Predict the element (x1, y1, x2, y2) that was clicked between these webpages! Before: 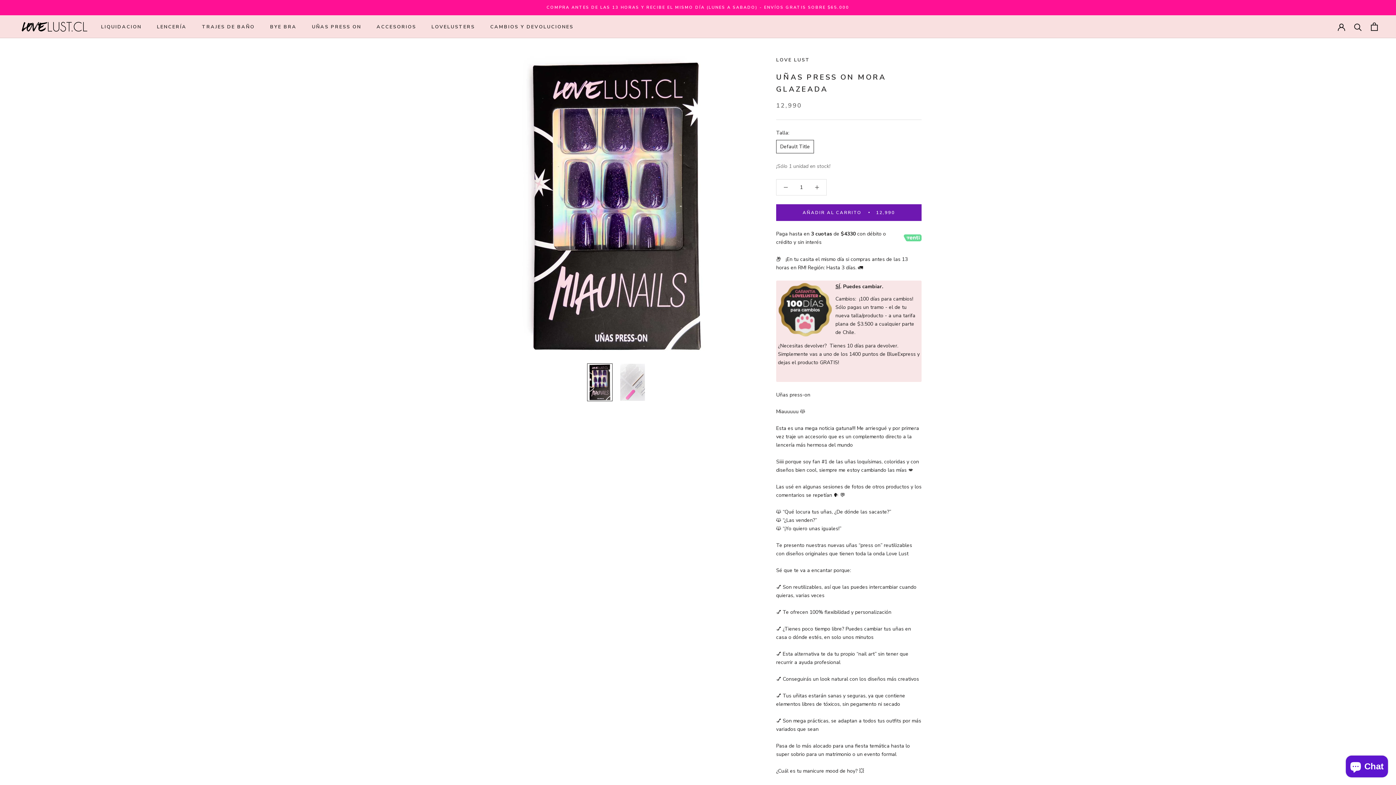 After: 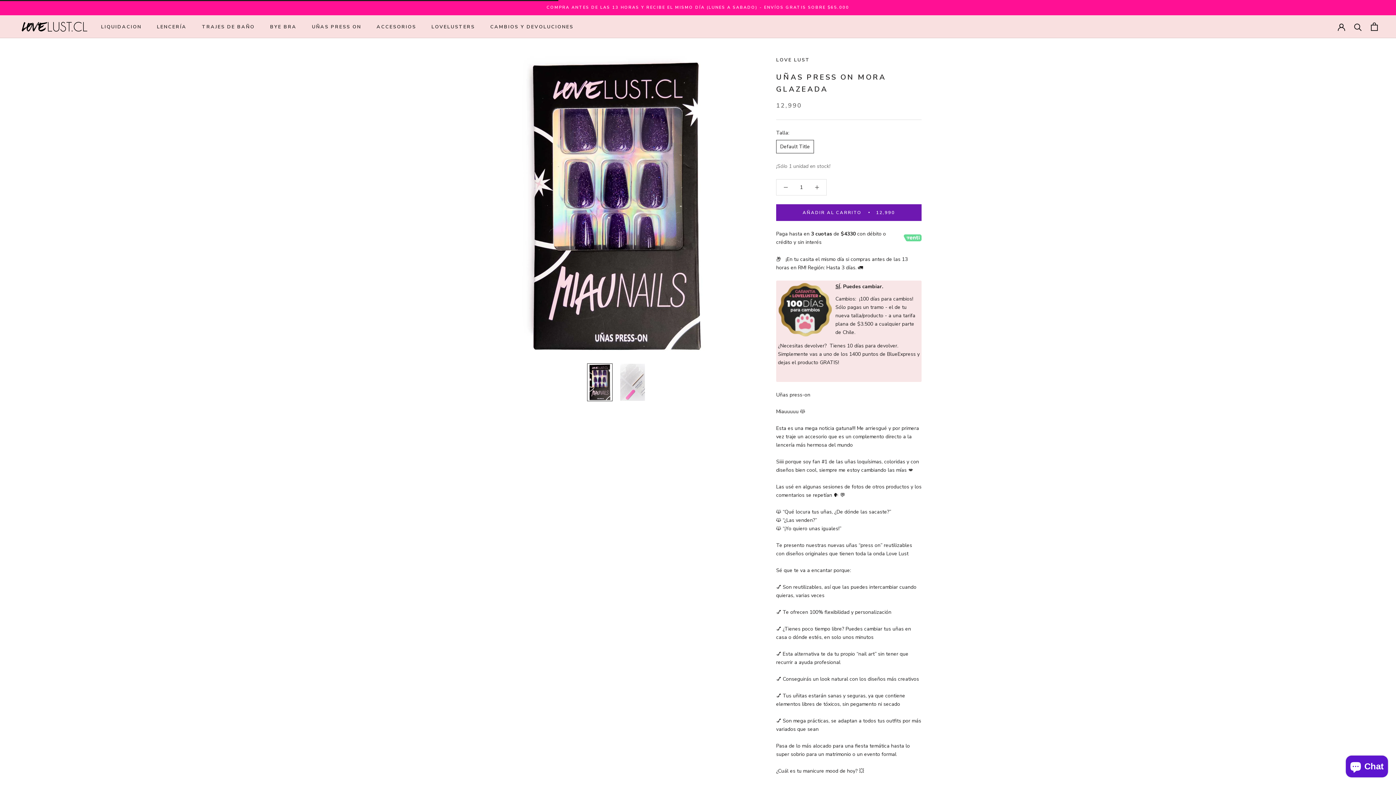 Action: label: AÑADIR AL CARRITO
12,990 bbox: (776, 204, 921, 220)